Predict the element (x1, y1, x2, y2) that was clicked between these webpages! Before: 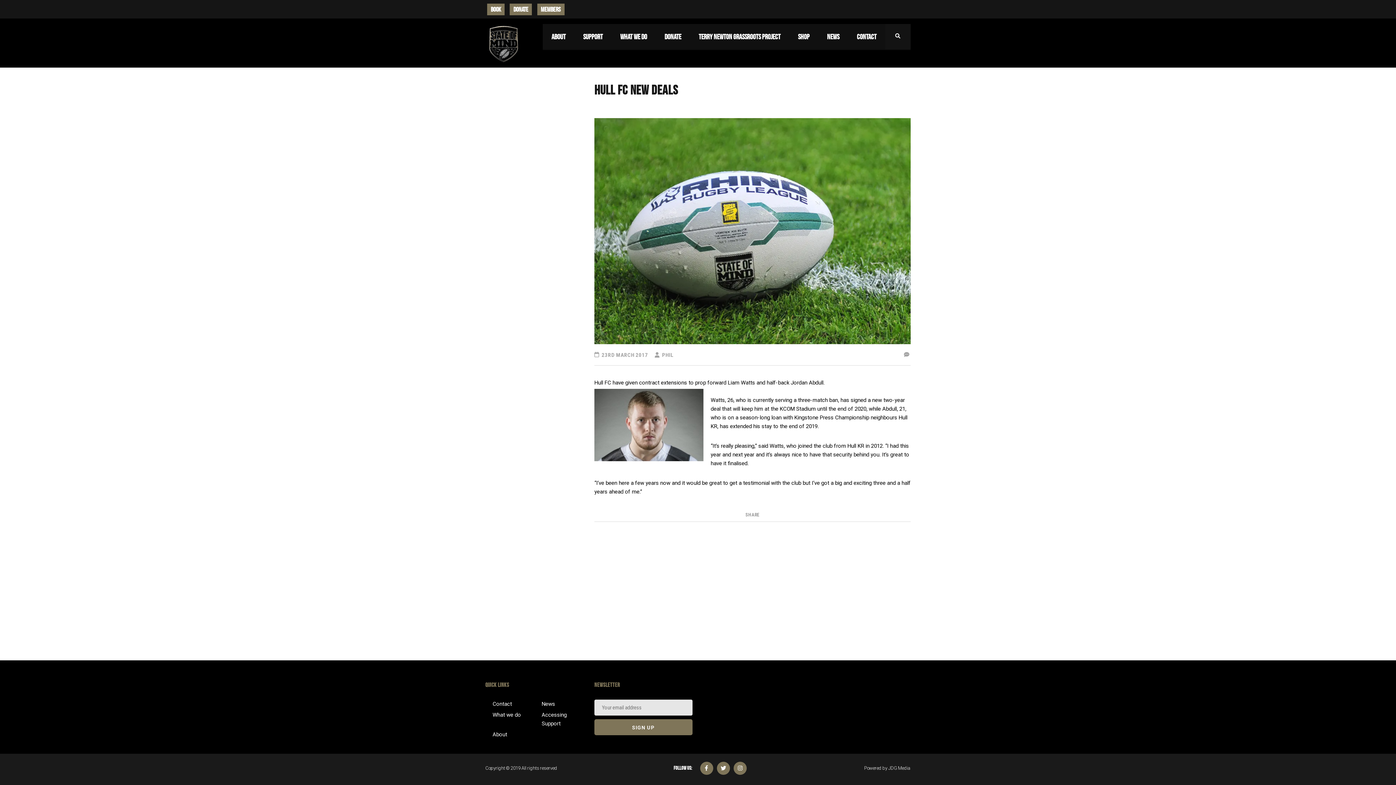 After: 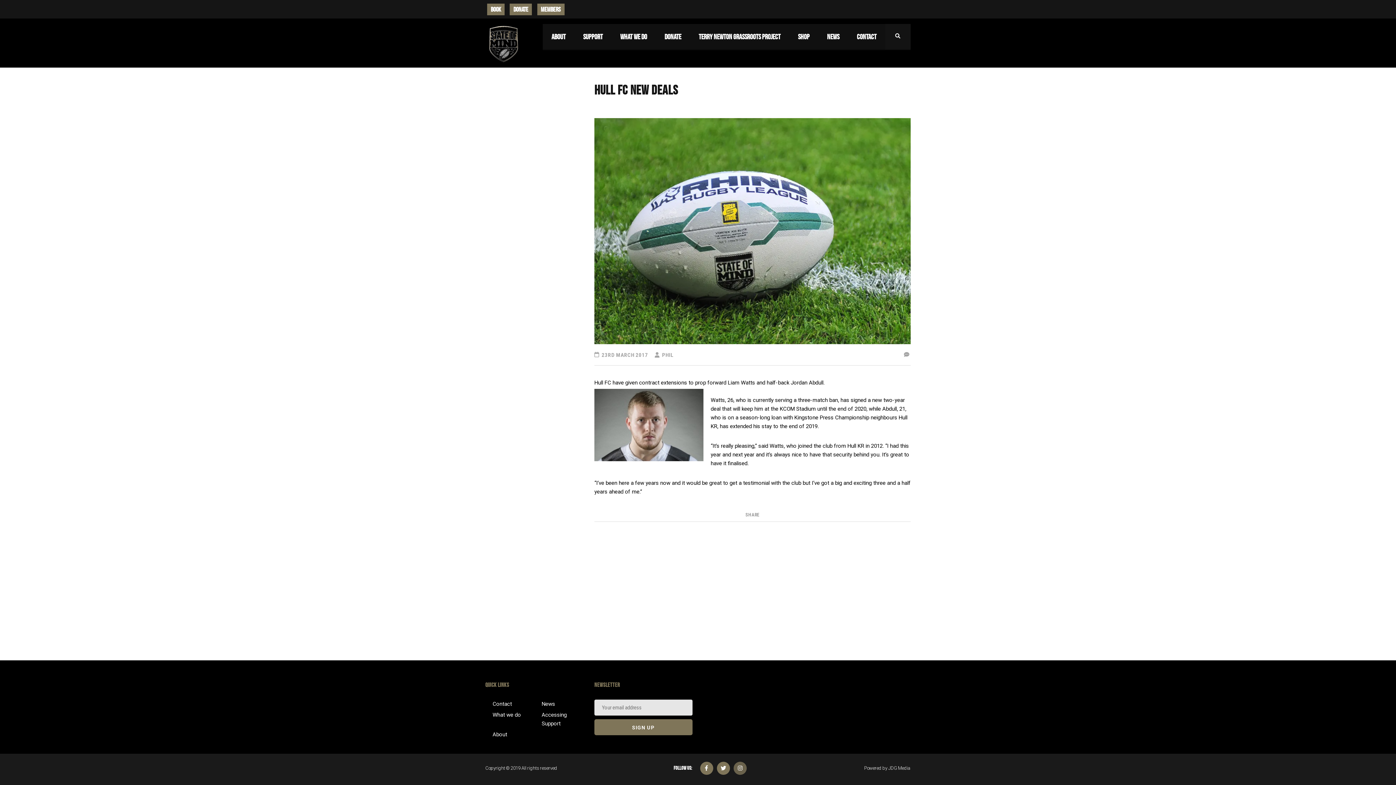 Action: bbox: (733, 762, 746, 775)